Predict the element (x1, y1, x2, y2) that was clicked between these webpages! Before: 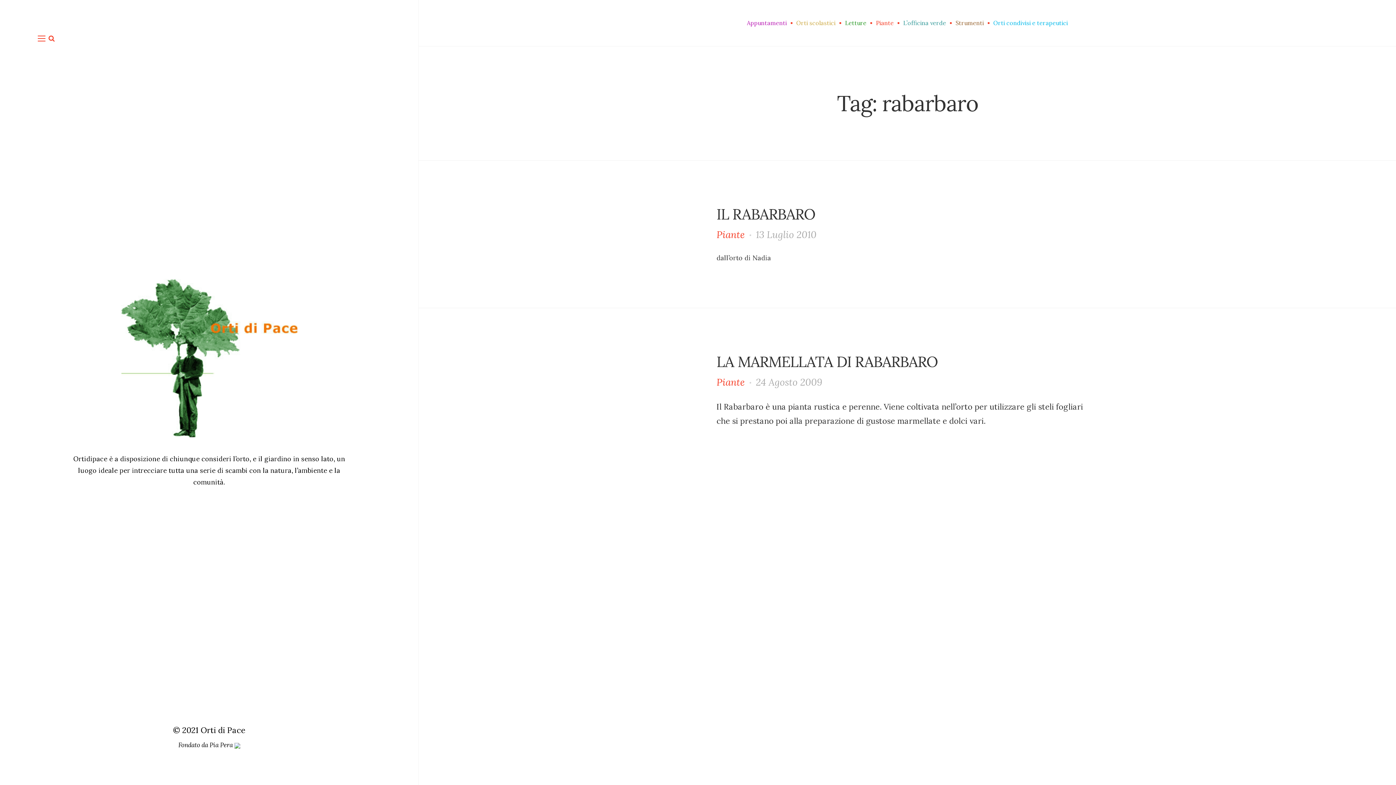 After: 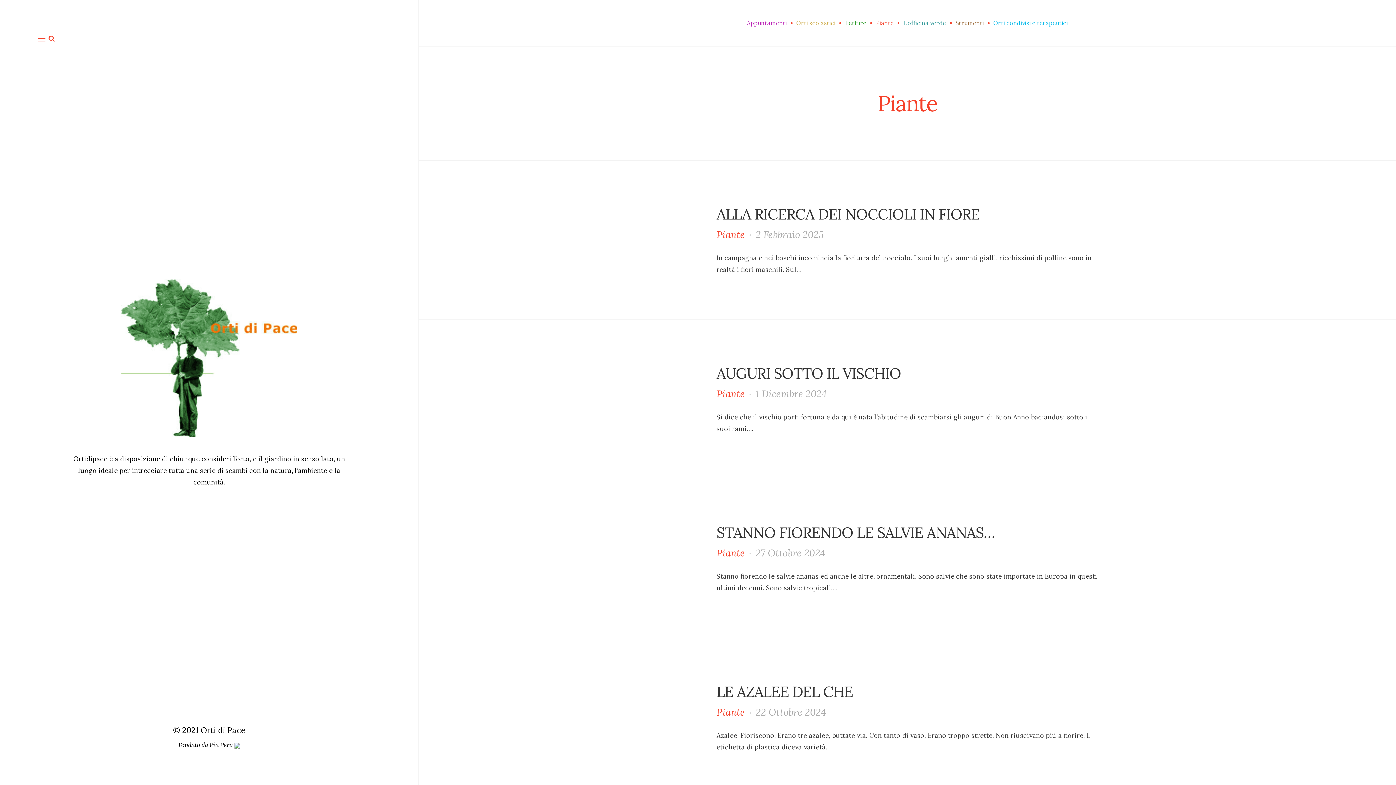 Action: label: Piante bbox: (716, 228, 745, 240)